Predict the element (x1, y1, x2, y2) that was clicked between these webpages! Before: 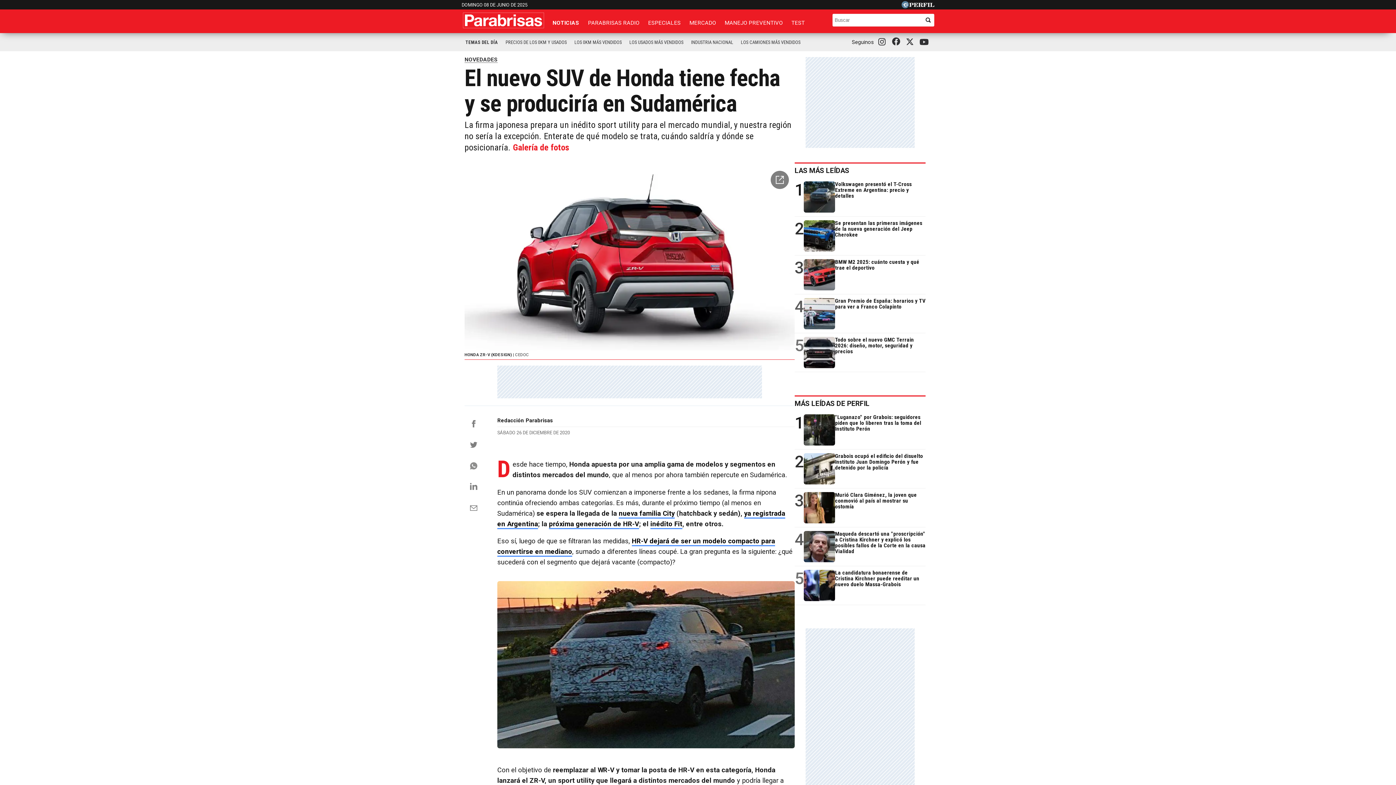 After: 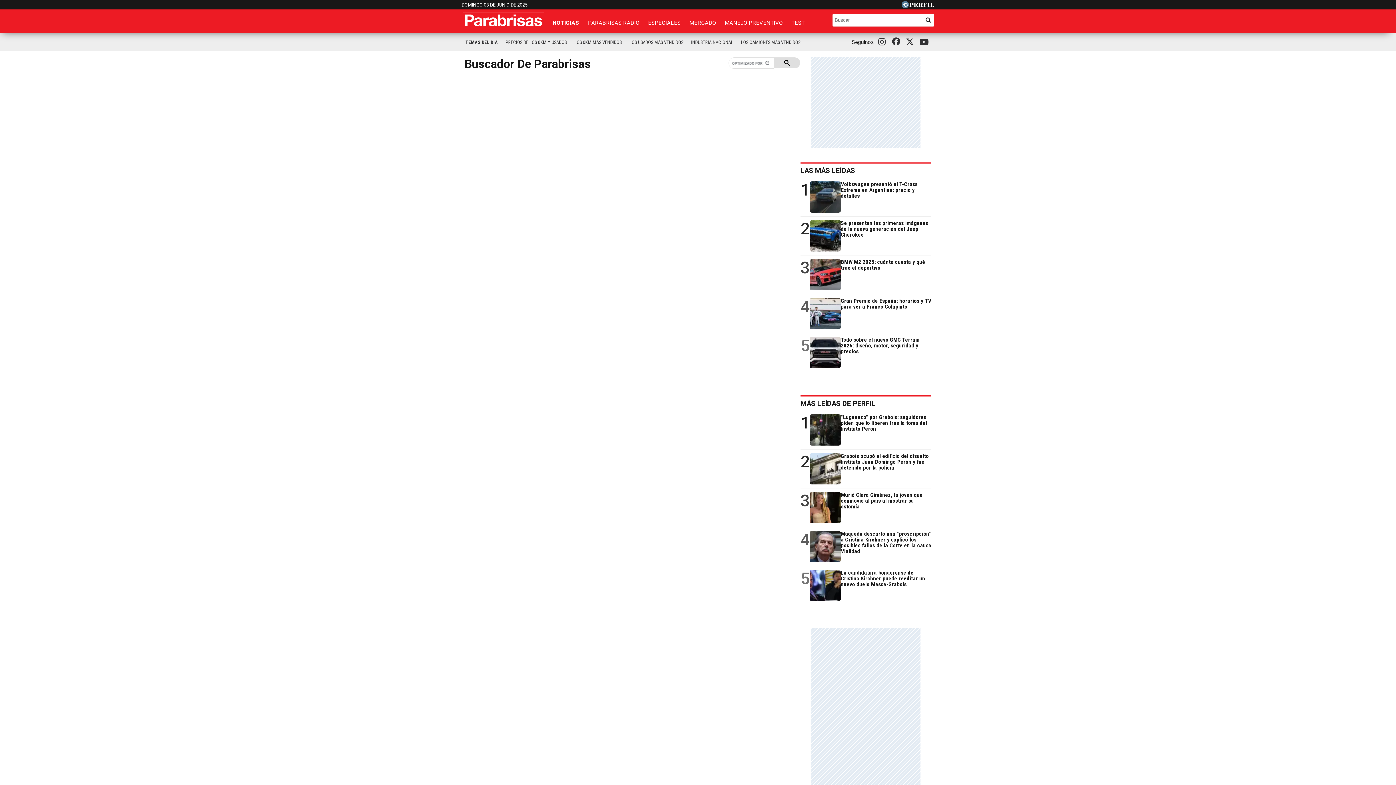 Action: bbox: (925, 17, 930, 23)